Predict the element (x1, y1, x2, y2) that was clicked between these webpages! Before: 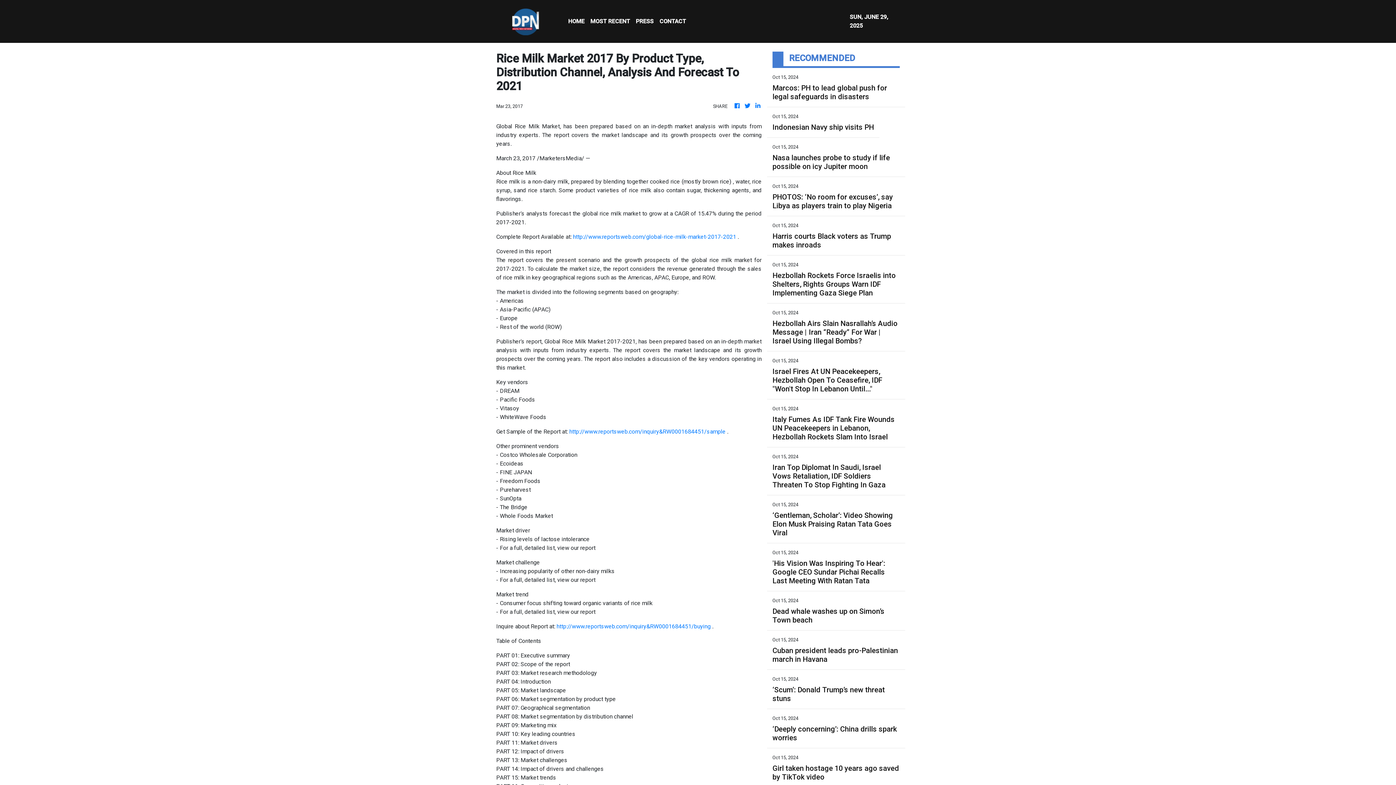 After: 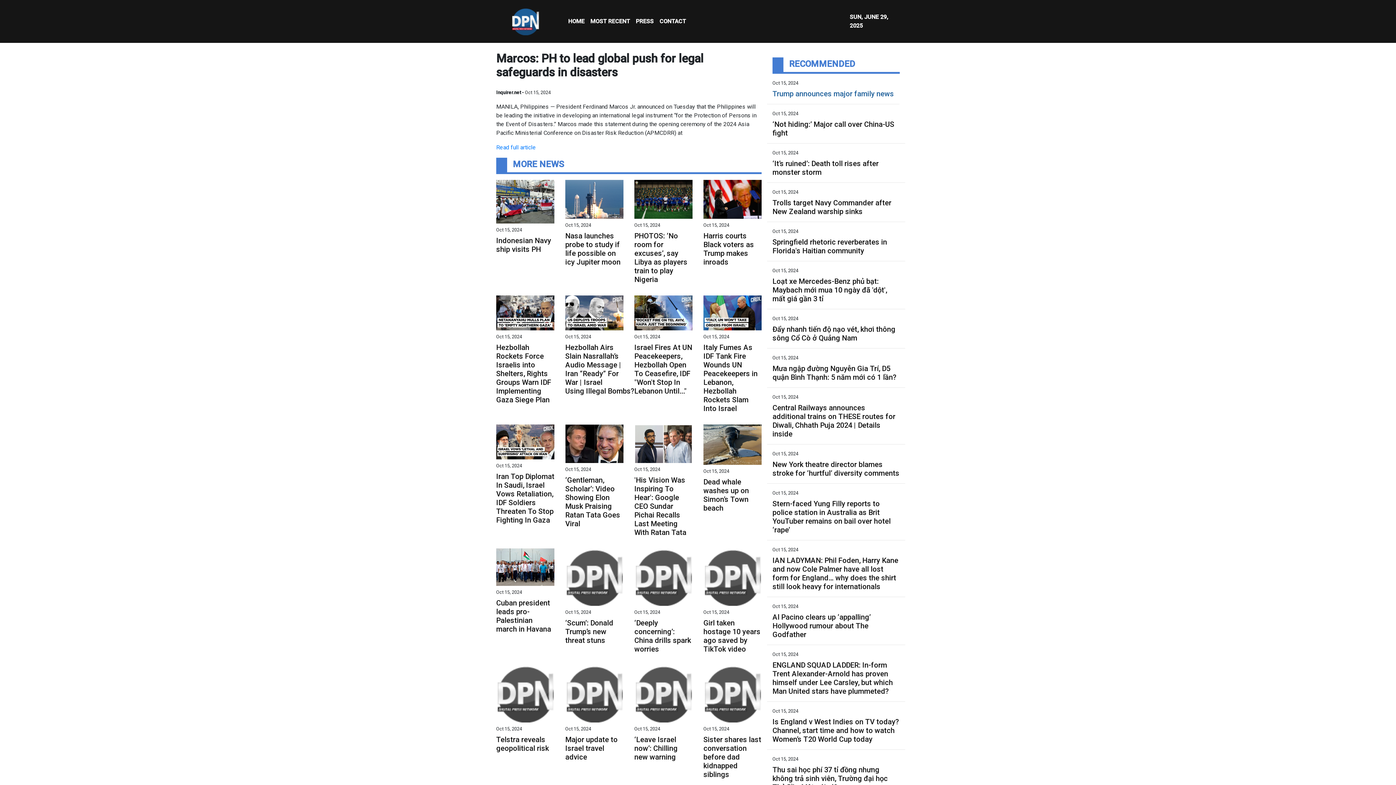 Action: bbox: (772, 83, 900, 101) label: Marcos: PH to lead global push for legal safeguards in disasters